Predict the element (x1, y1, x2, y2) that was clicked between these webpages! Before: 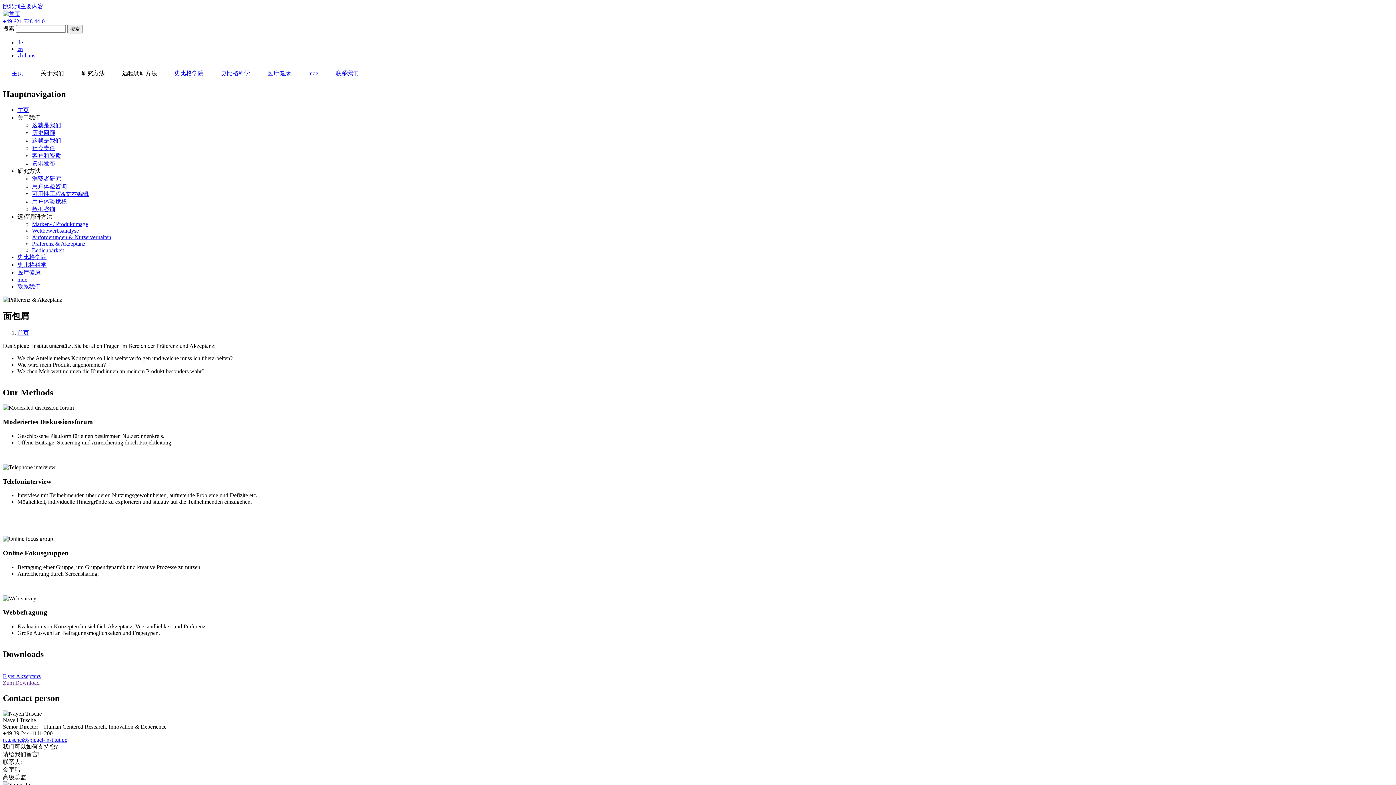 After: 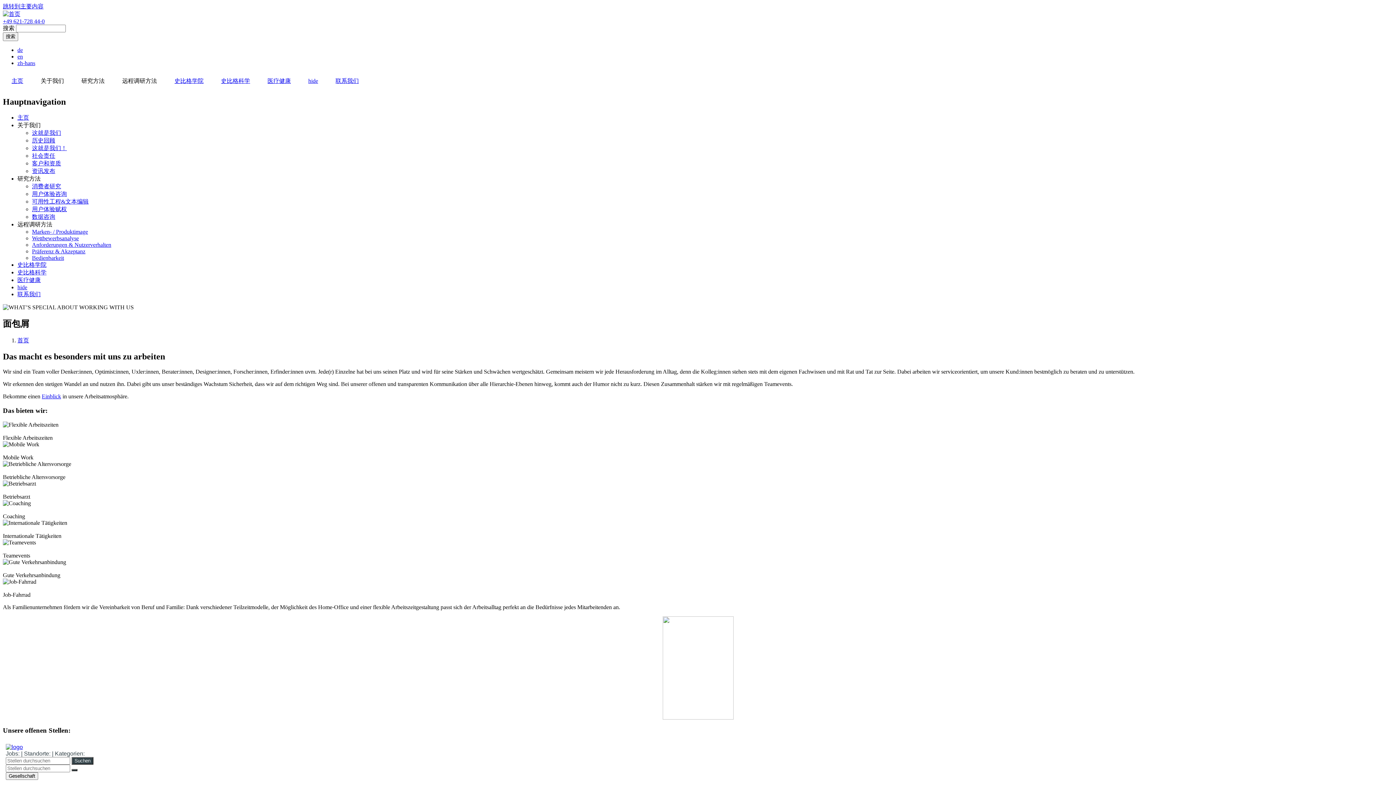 Action: label: hide bbox: (299, 64, 326, 82)